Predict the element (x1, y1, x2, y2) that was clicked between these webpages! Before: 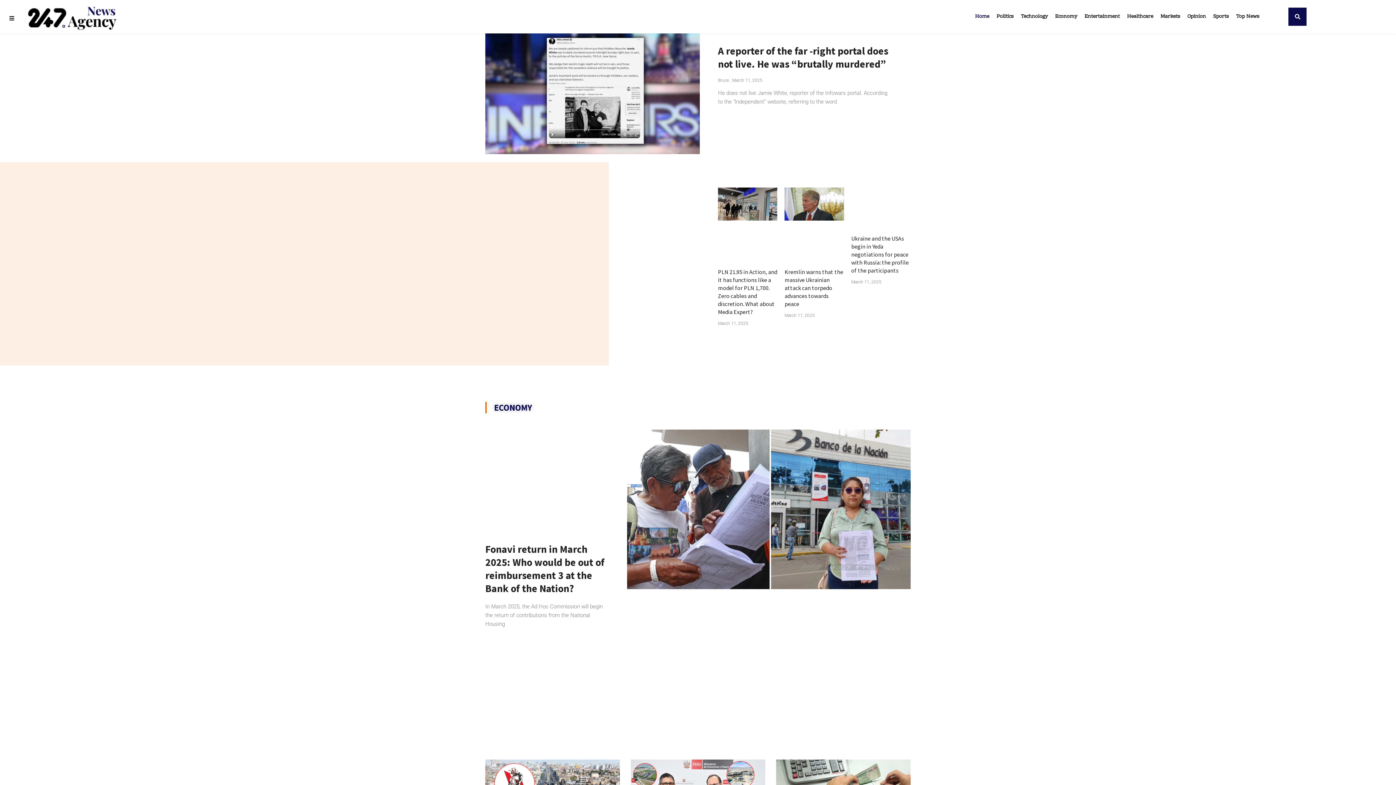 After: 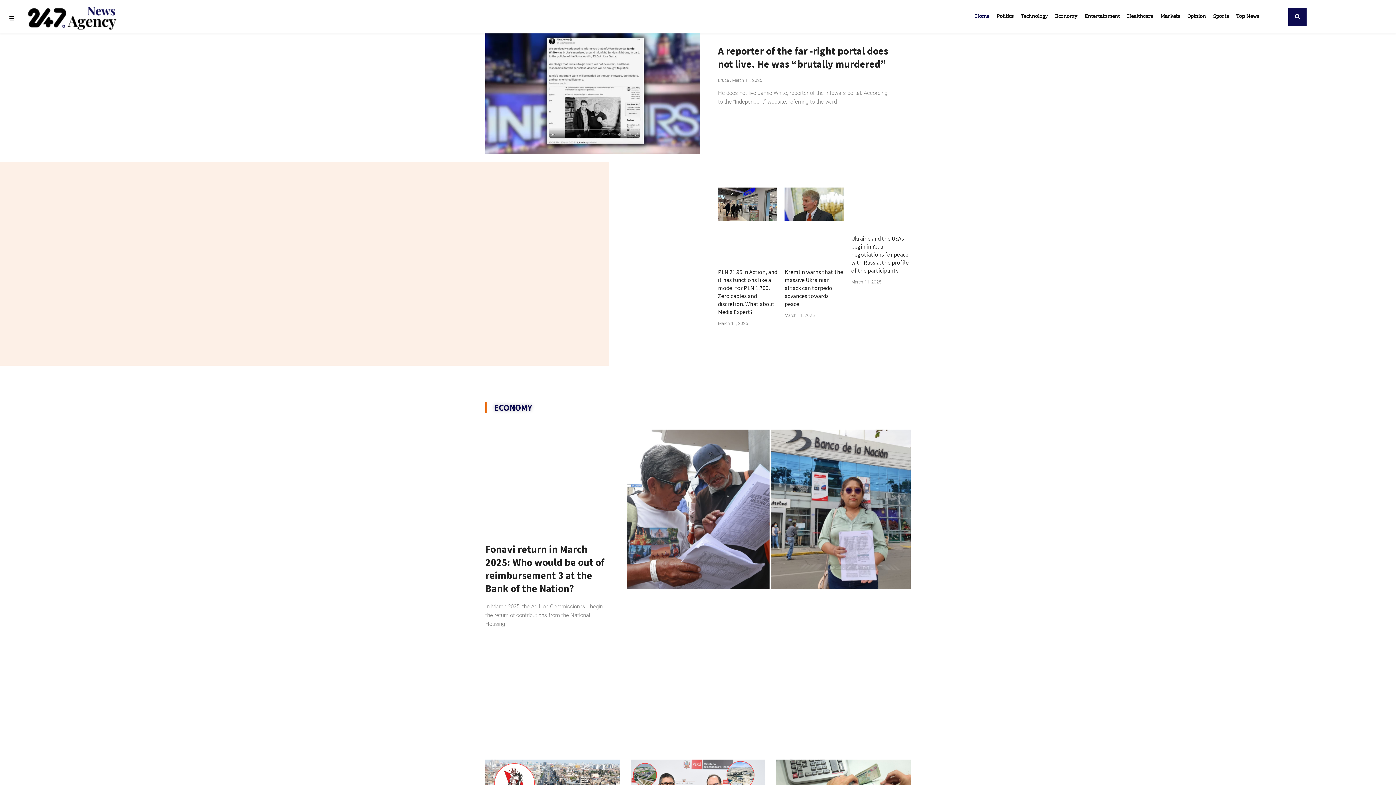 Action: label: Home bbox: (971, 9, 993, 24)